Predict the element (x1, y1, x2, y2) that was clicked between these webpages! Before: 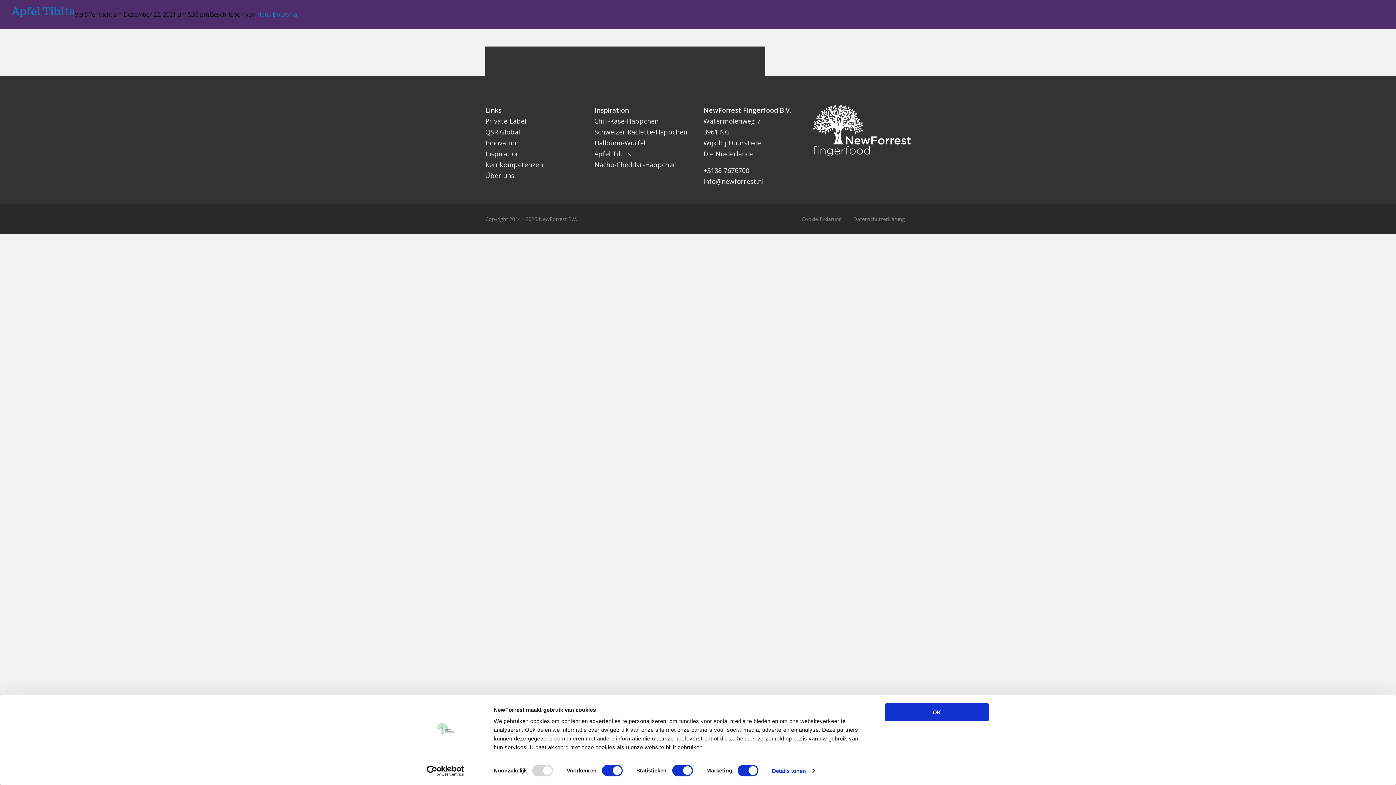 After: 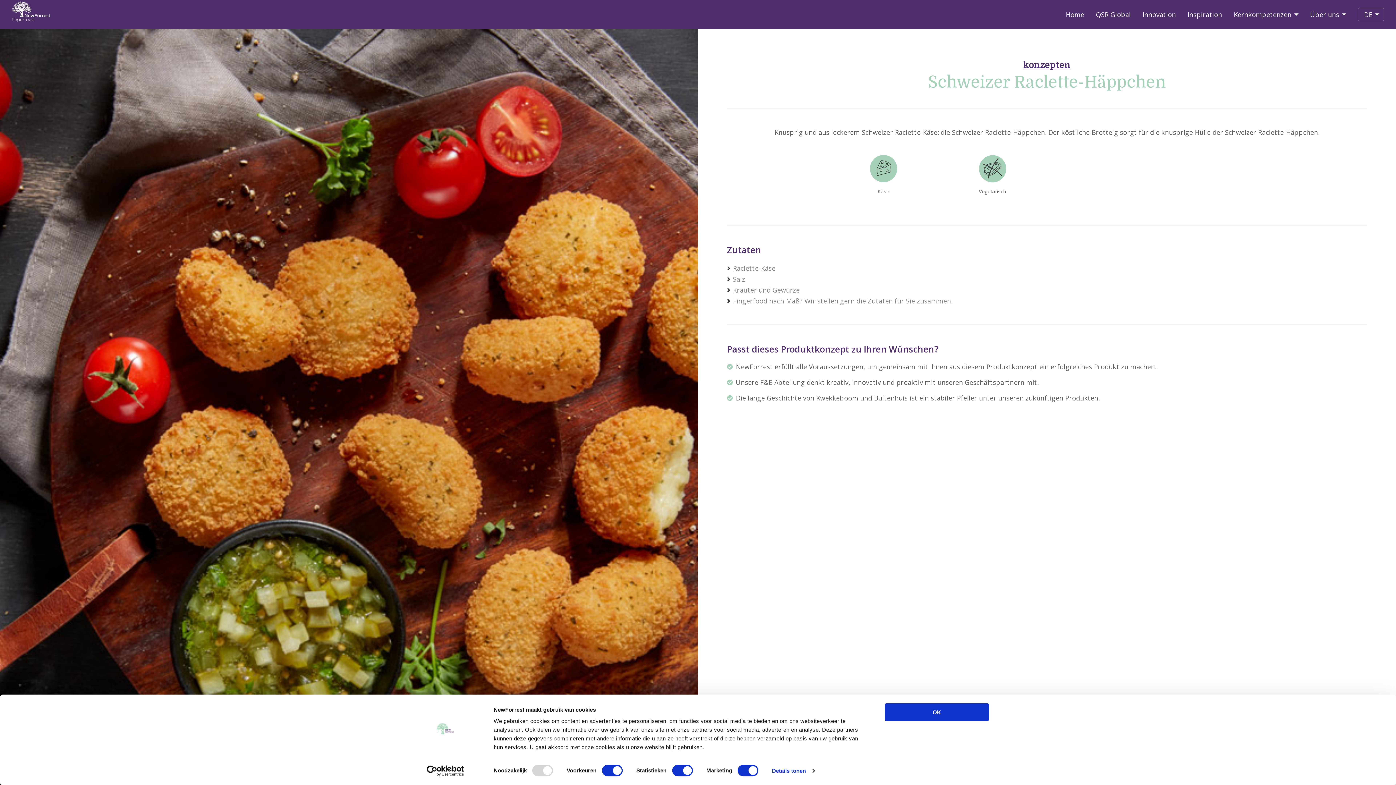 Action: label: Schweizer Raclette-Häppchen bbox: (594, 127, 687, 136)